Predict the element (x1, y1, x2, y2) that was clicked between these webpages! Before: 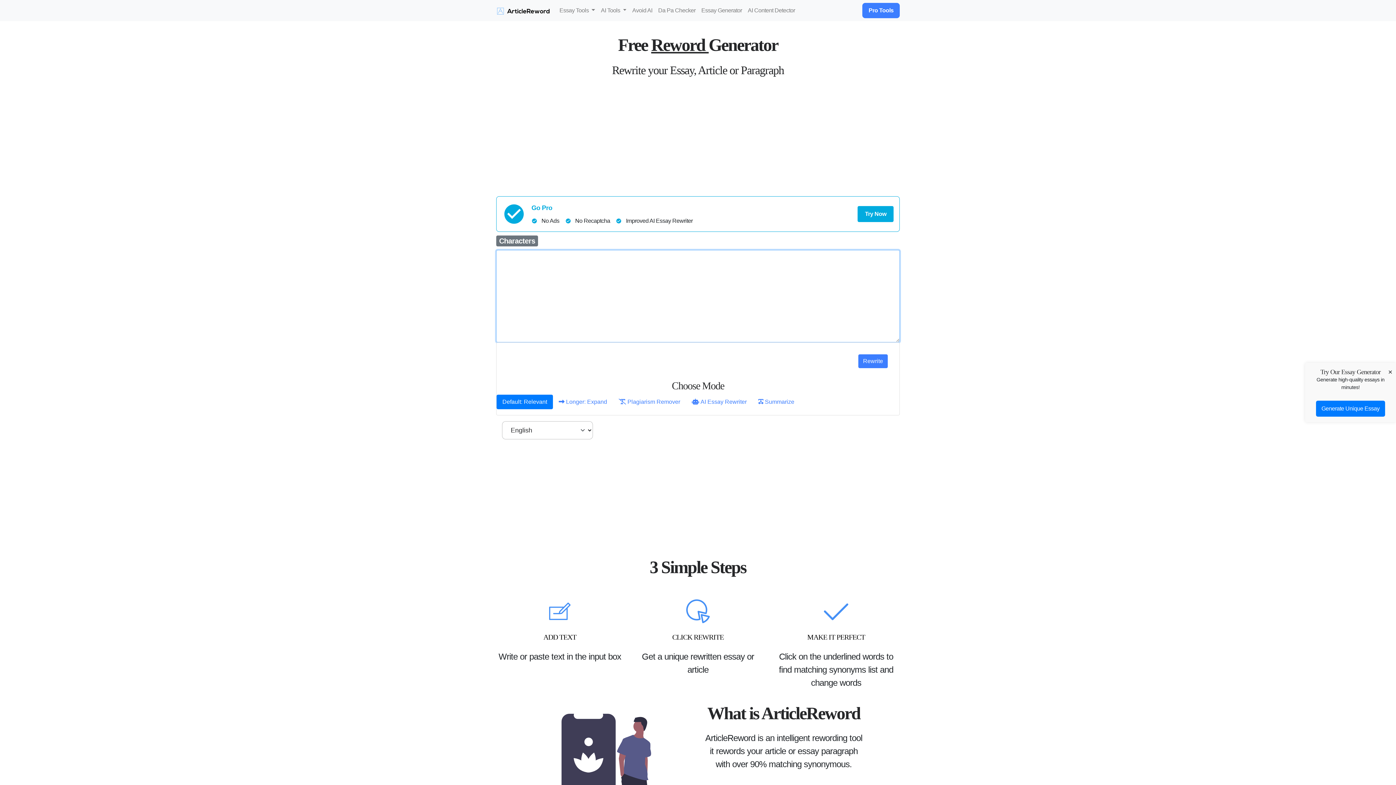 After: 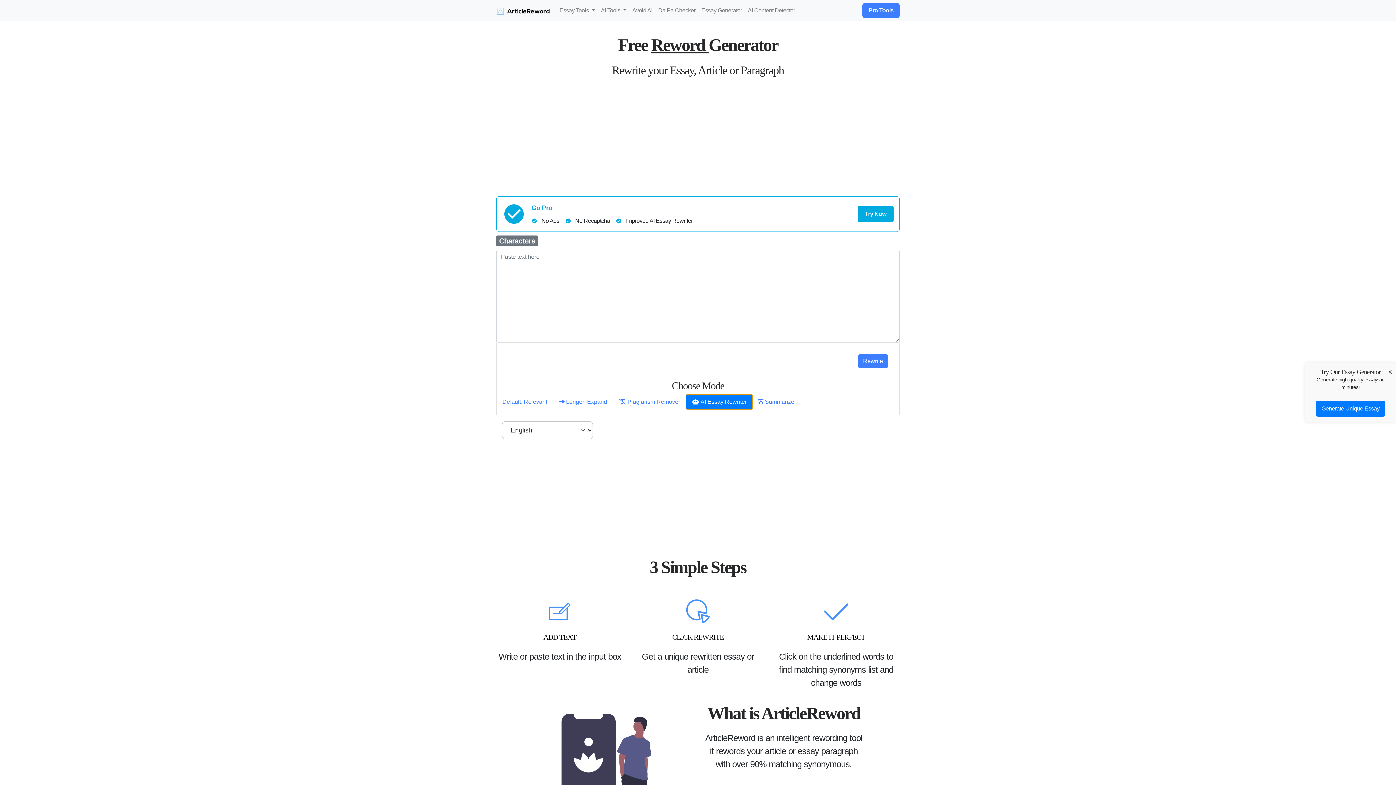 Action: label:  AI Essay Rewriter bbox: (686, 394, 752, 409)